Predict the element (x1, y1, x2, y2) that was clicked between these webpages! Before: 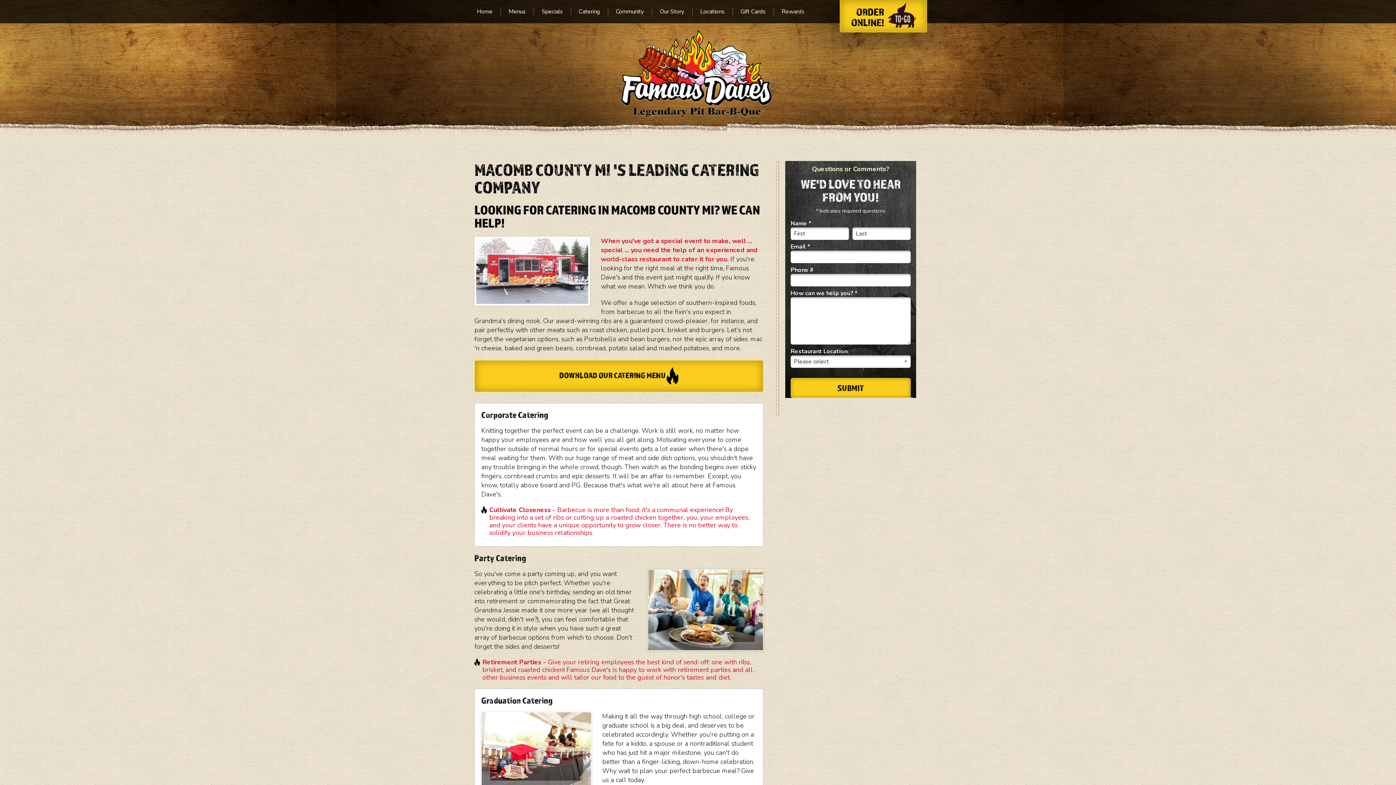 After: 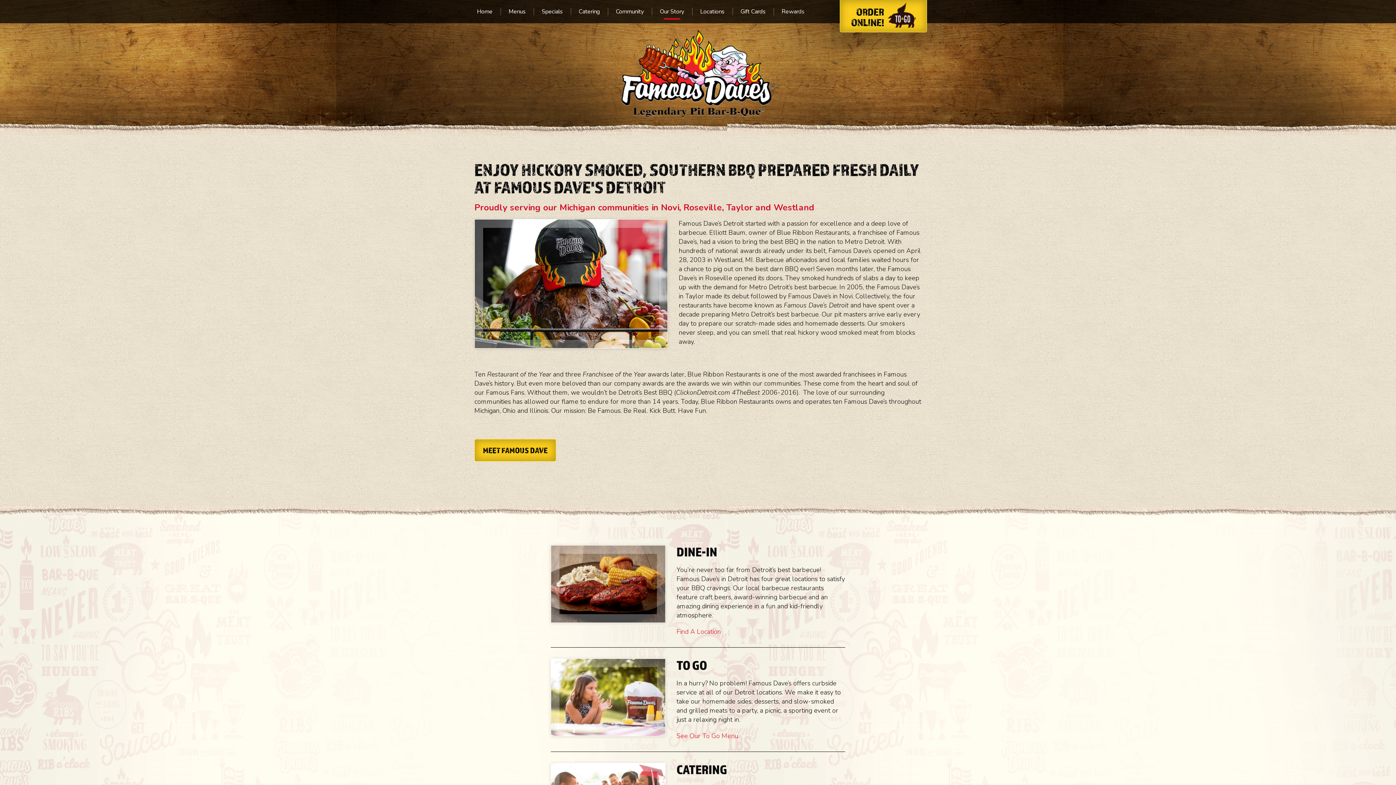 Action: label: Our Story bbox: (652, 0, 692, 23)